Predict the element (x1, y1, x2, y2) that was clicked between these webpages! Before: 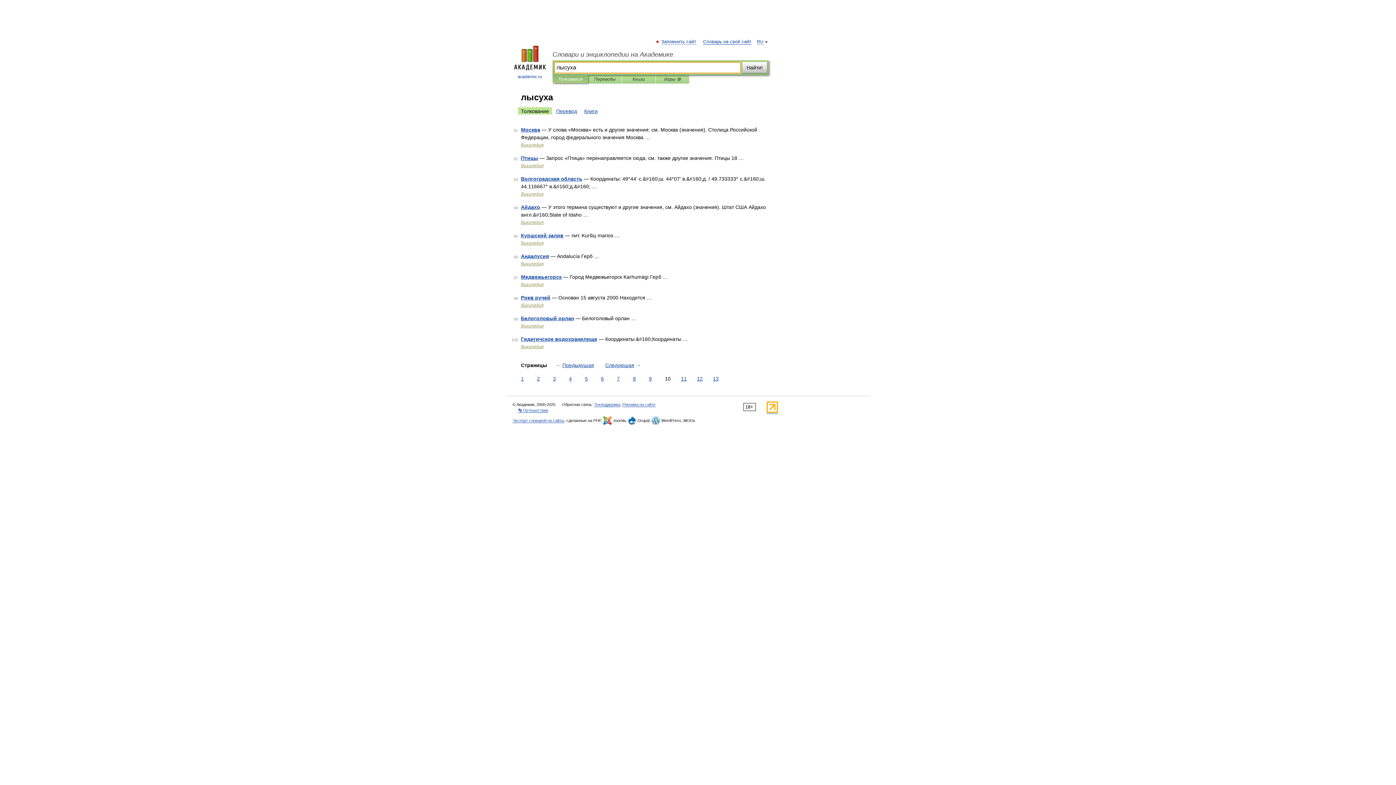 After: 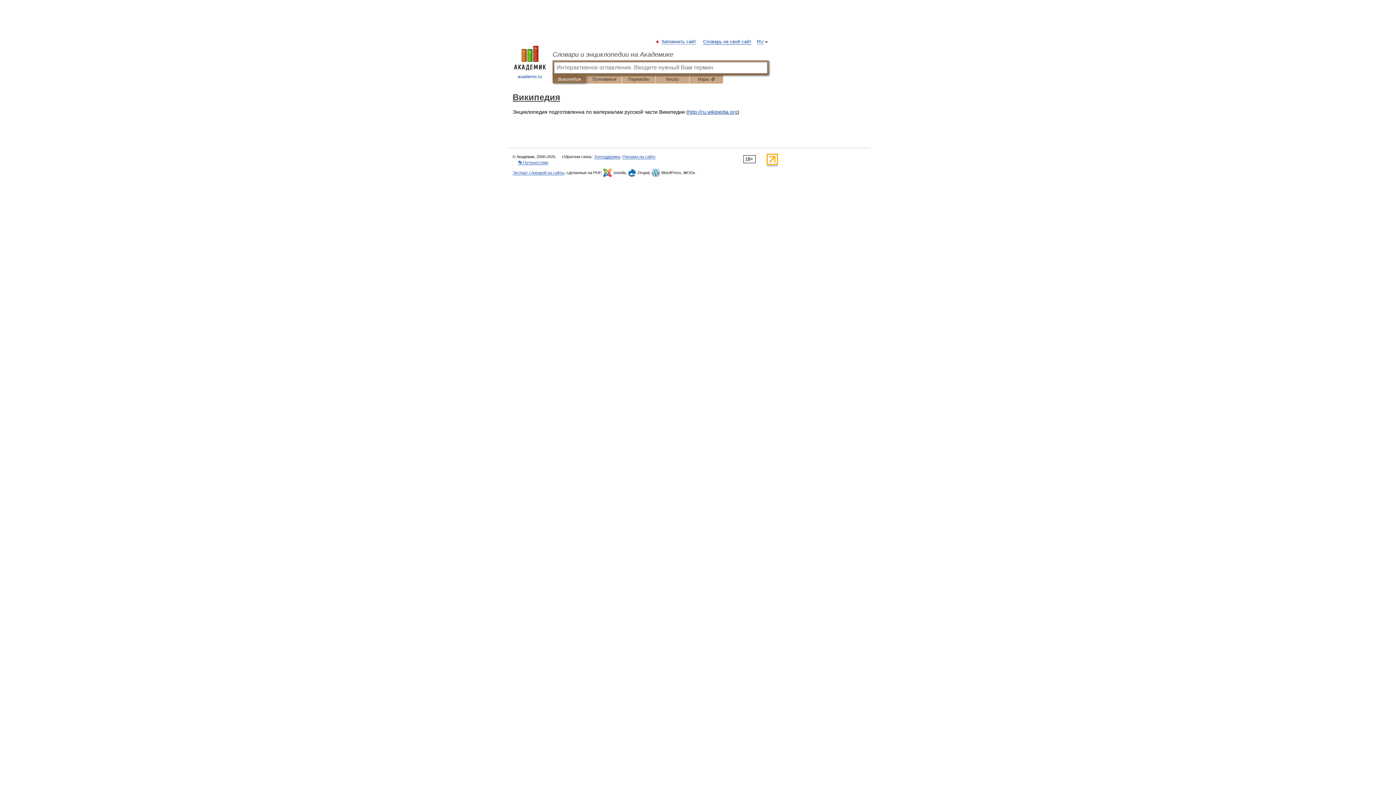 Action: bbox: (521, 142, 543, 147) label: Википедия